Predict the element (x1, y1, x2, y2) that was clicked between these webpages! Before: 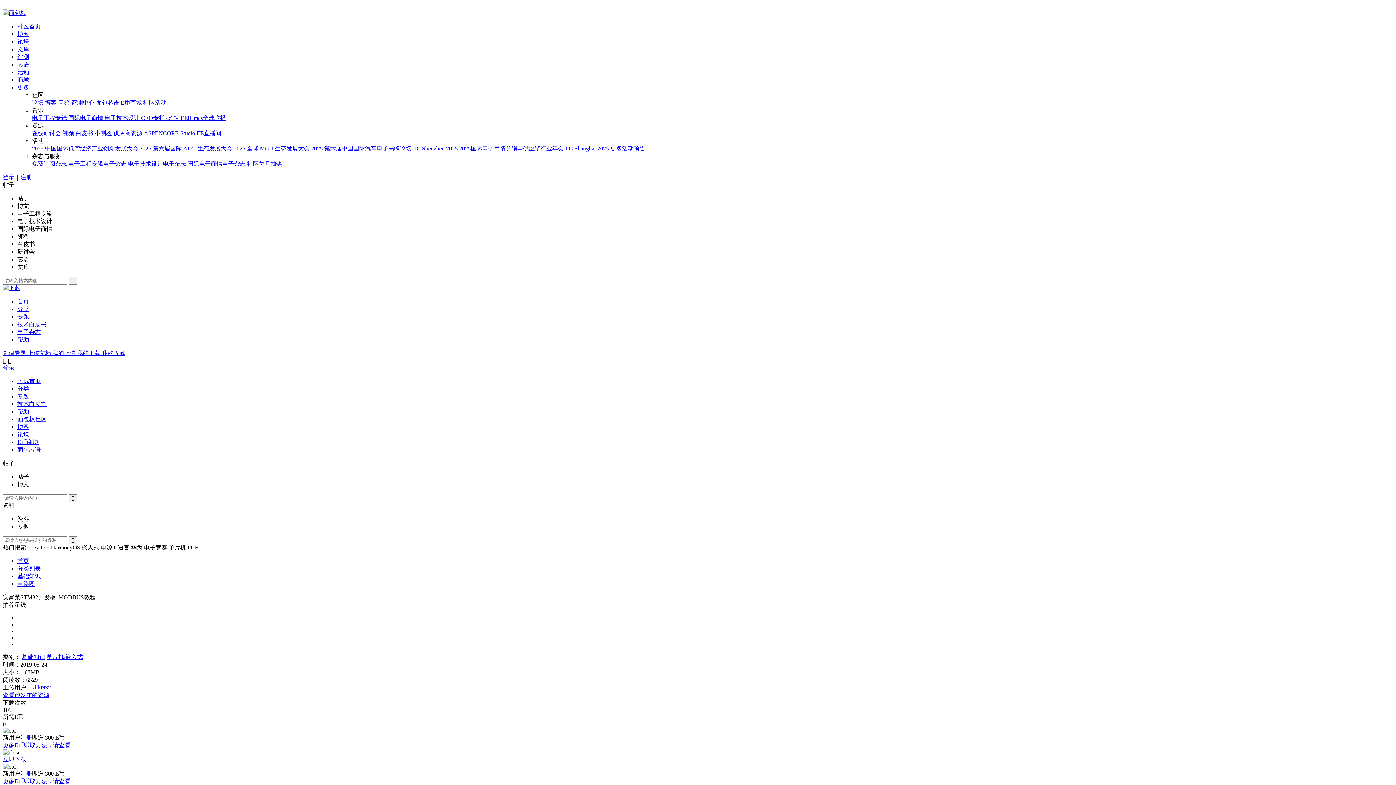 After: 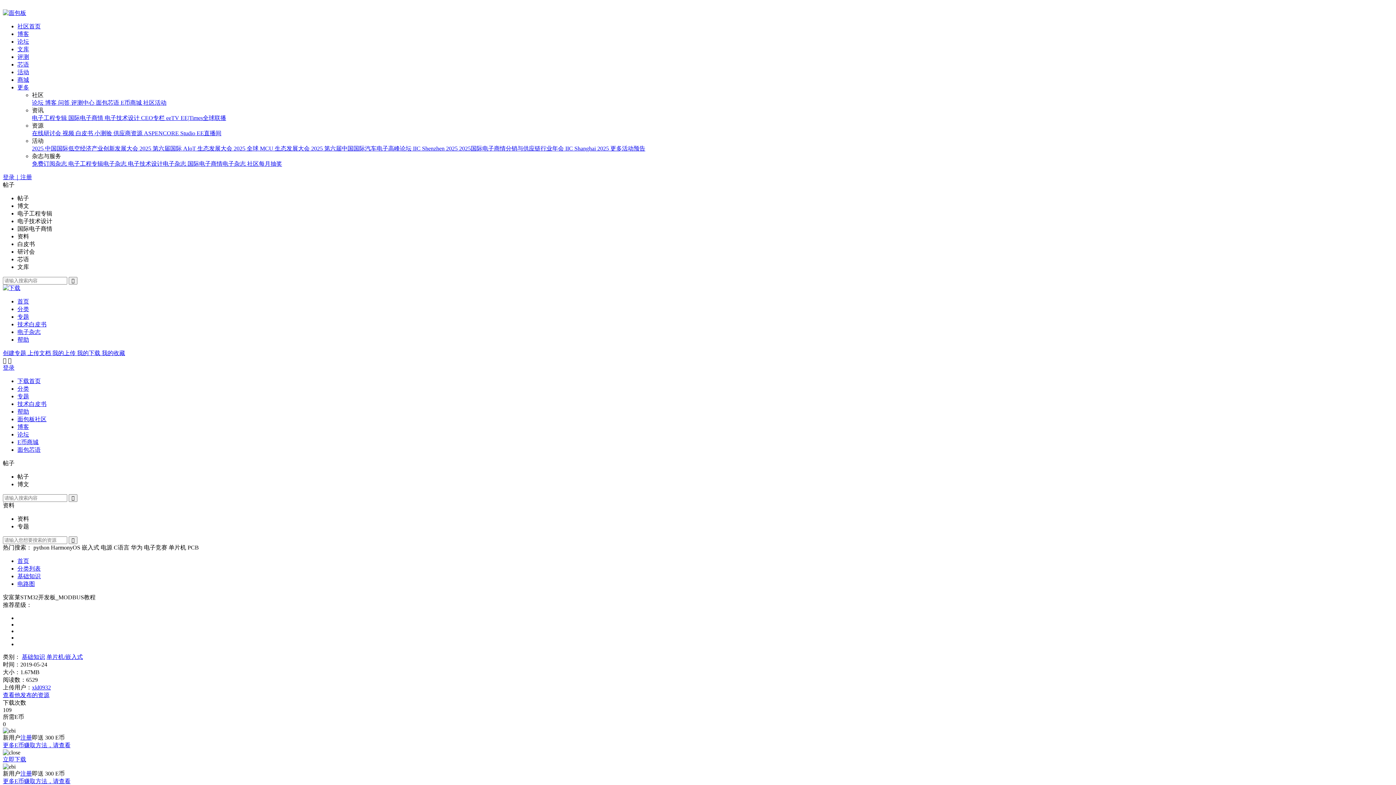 Action: label: 单片机 bbox: (168, 544, 186, 550)